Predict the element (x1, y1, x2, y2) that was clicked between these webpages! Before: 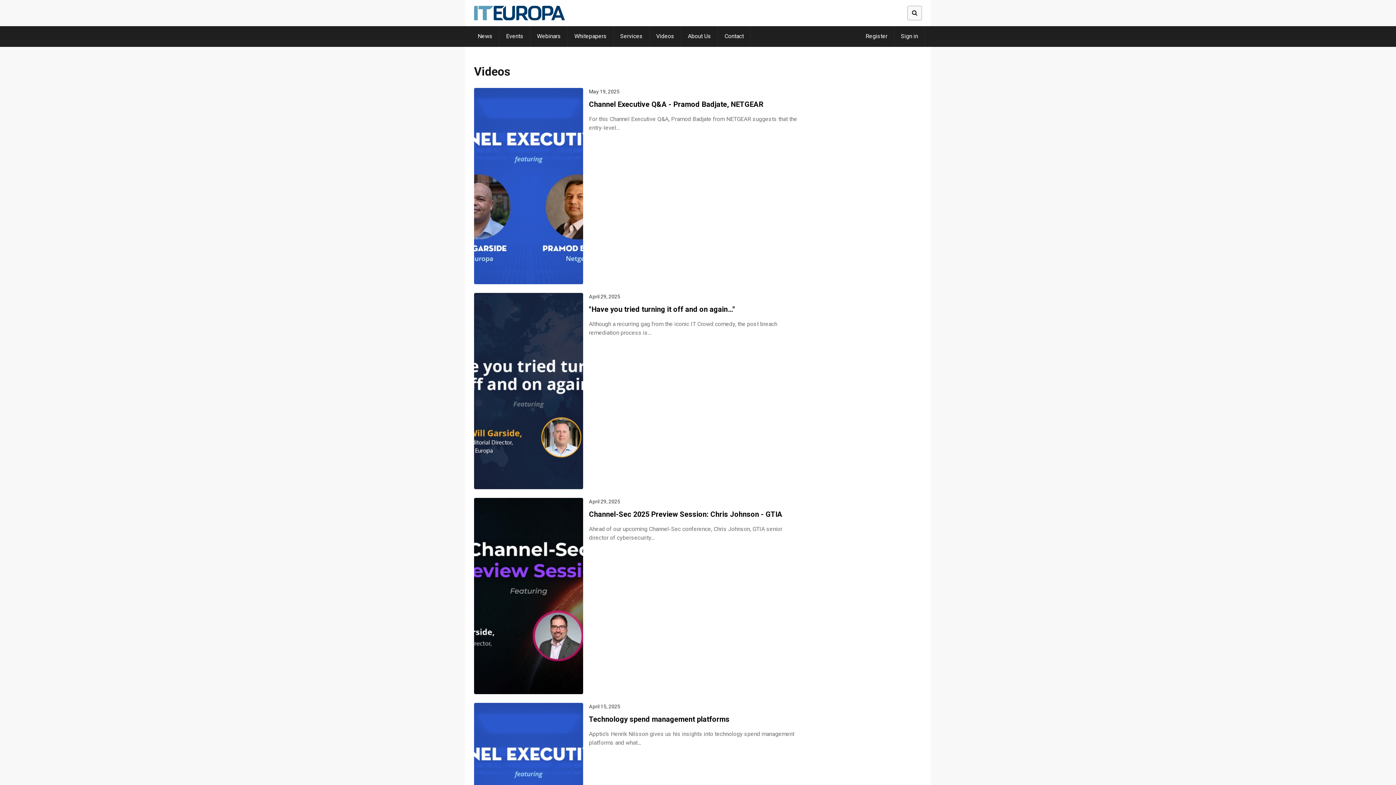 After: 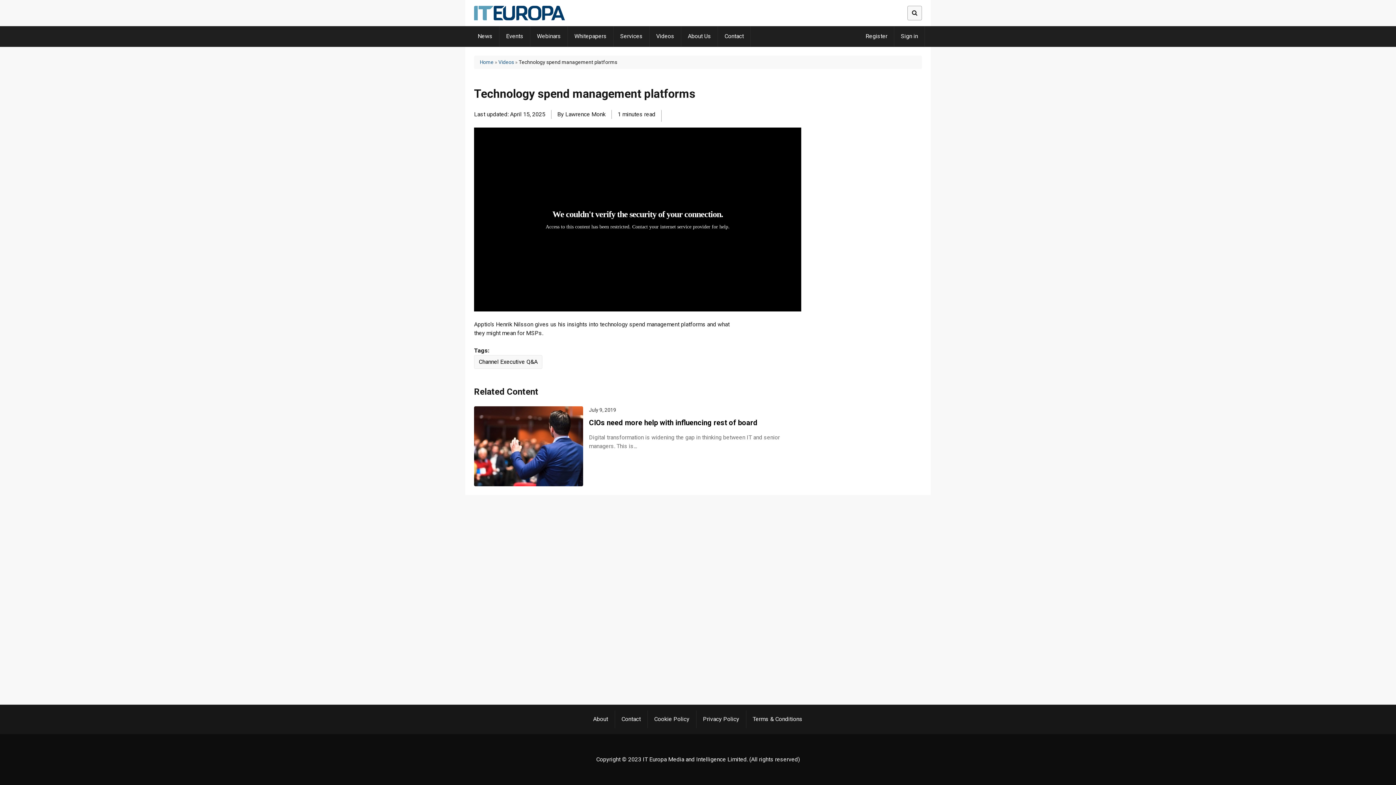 Action: label: Technology spend management platforms bbox: (589, 715, 729, 724)